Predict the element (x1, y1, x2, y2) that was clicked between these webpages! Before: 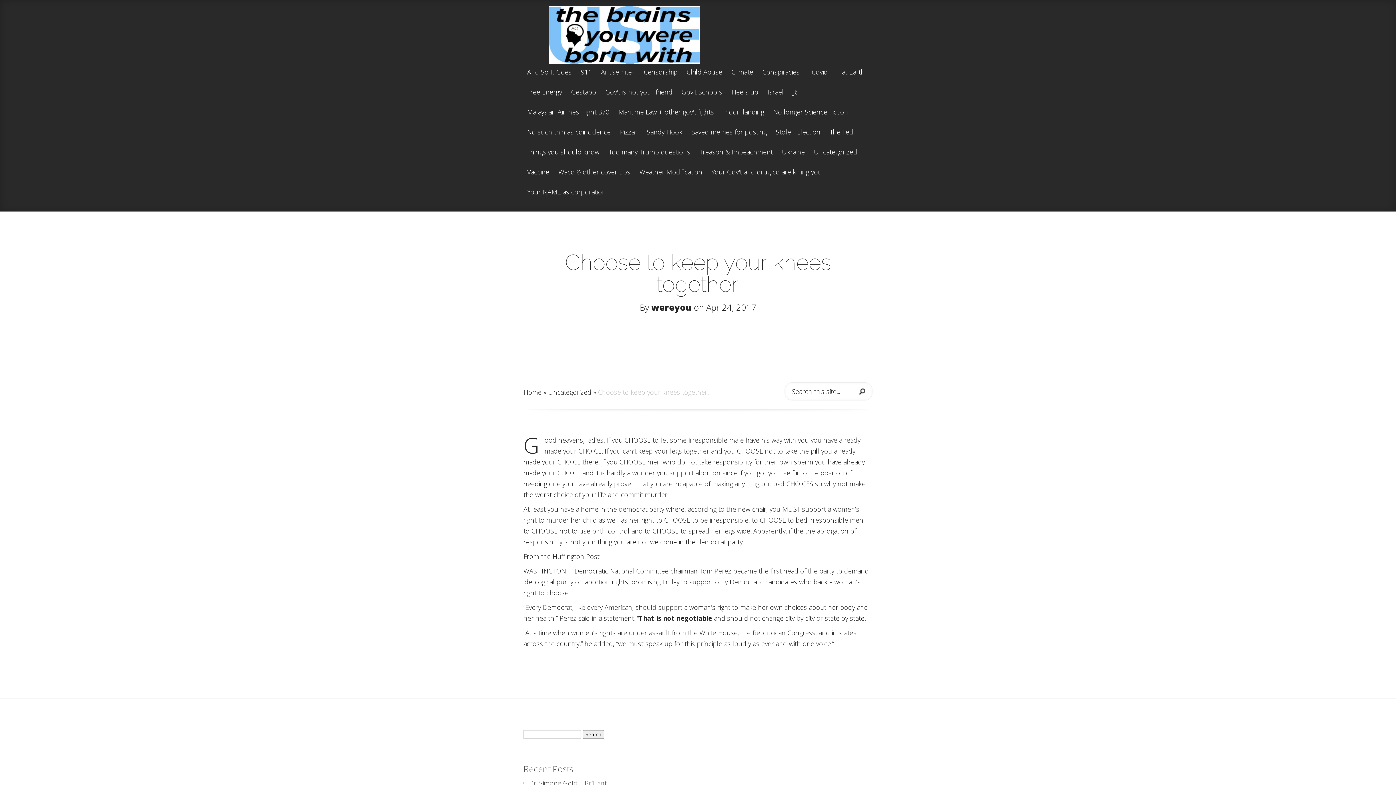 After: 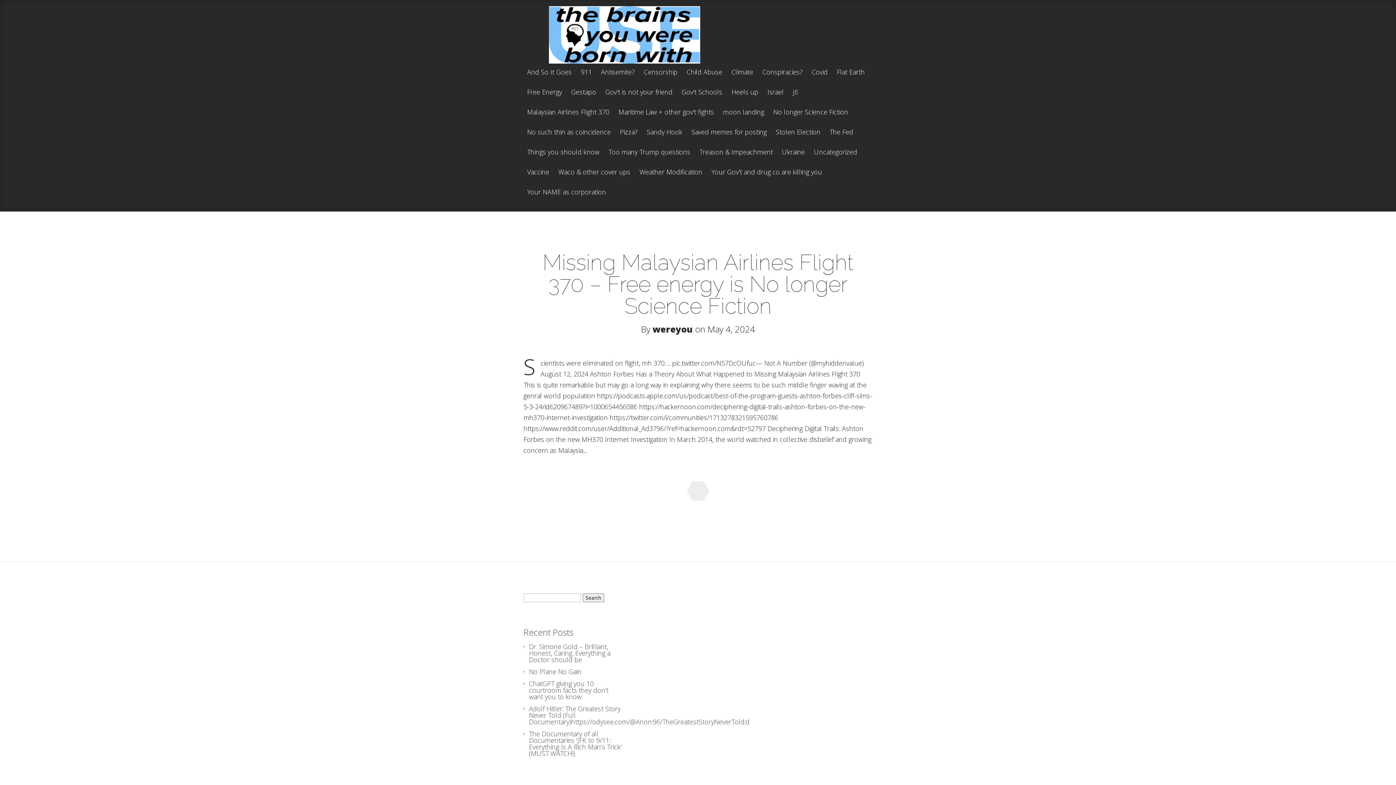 Action: label: Malaysian Airlines Flight 370 bbox: (523, 108, 613, 128)